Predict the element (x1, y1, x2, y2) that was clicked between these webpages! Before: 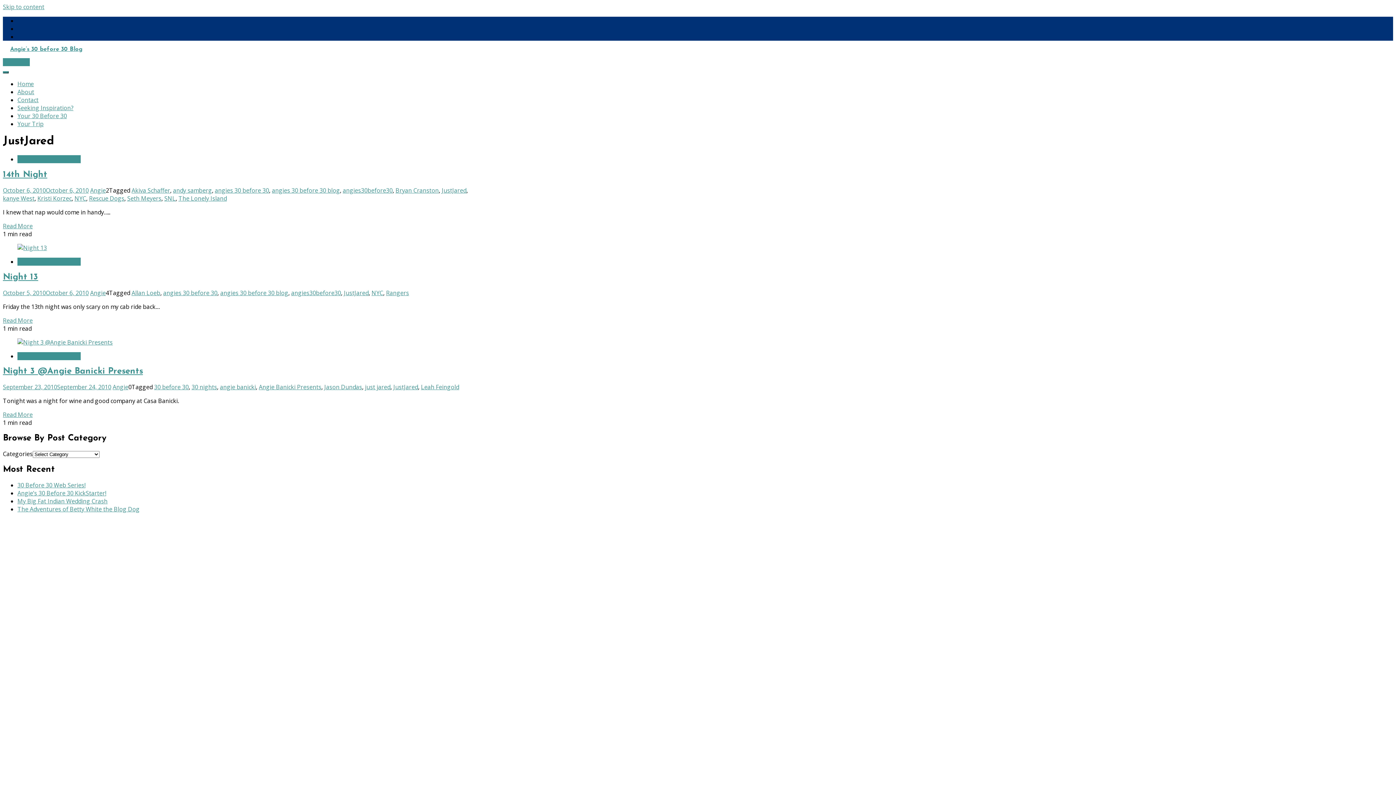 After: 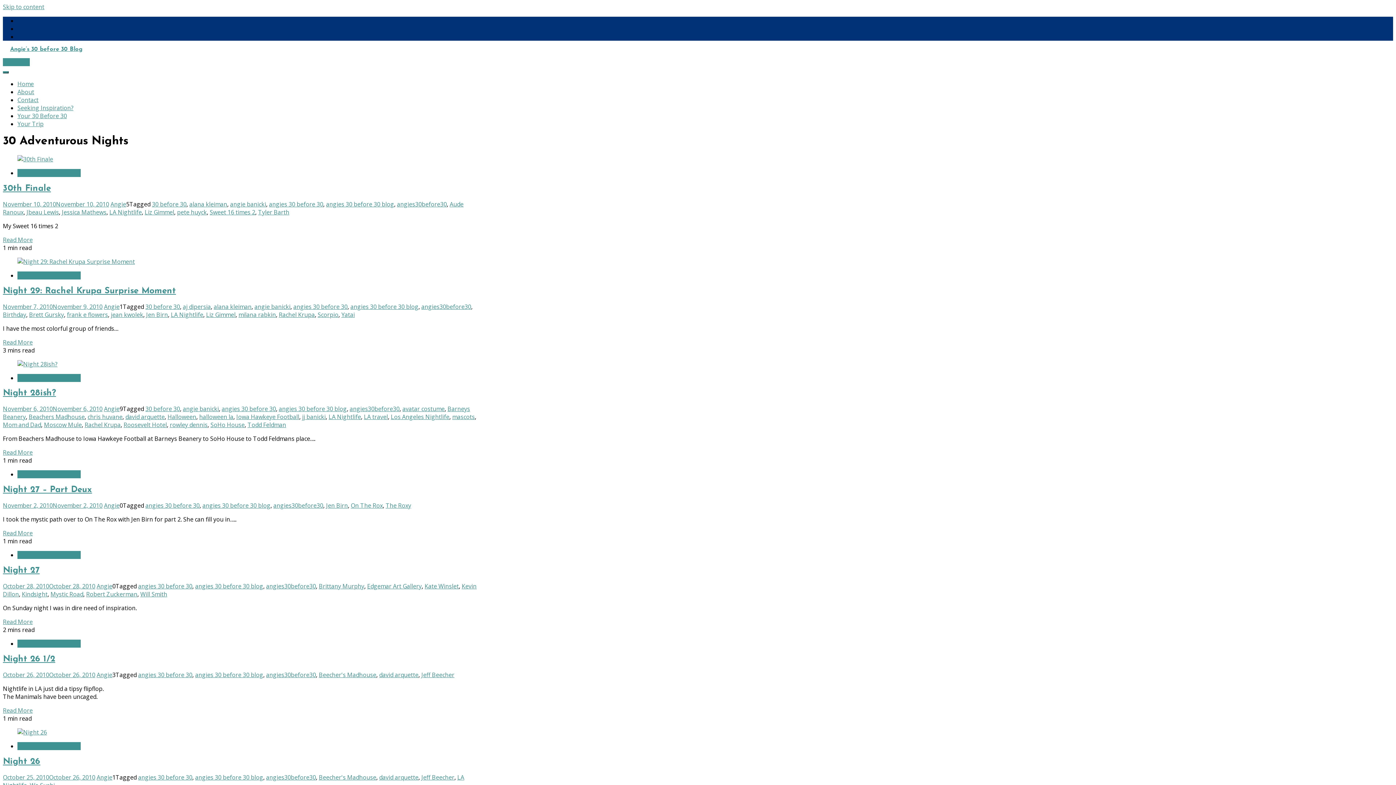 Action: bbox: (17, 352, 80, 360) label: 30 Adventurous Nights